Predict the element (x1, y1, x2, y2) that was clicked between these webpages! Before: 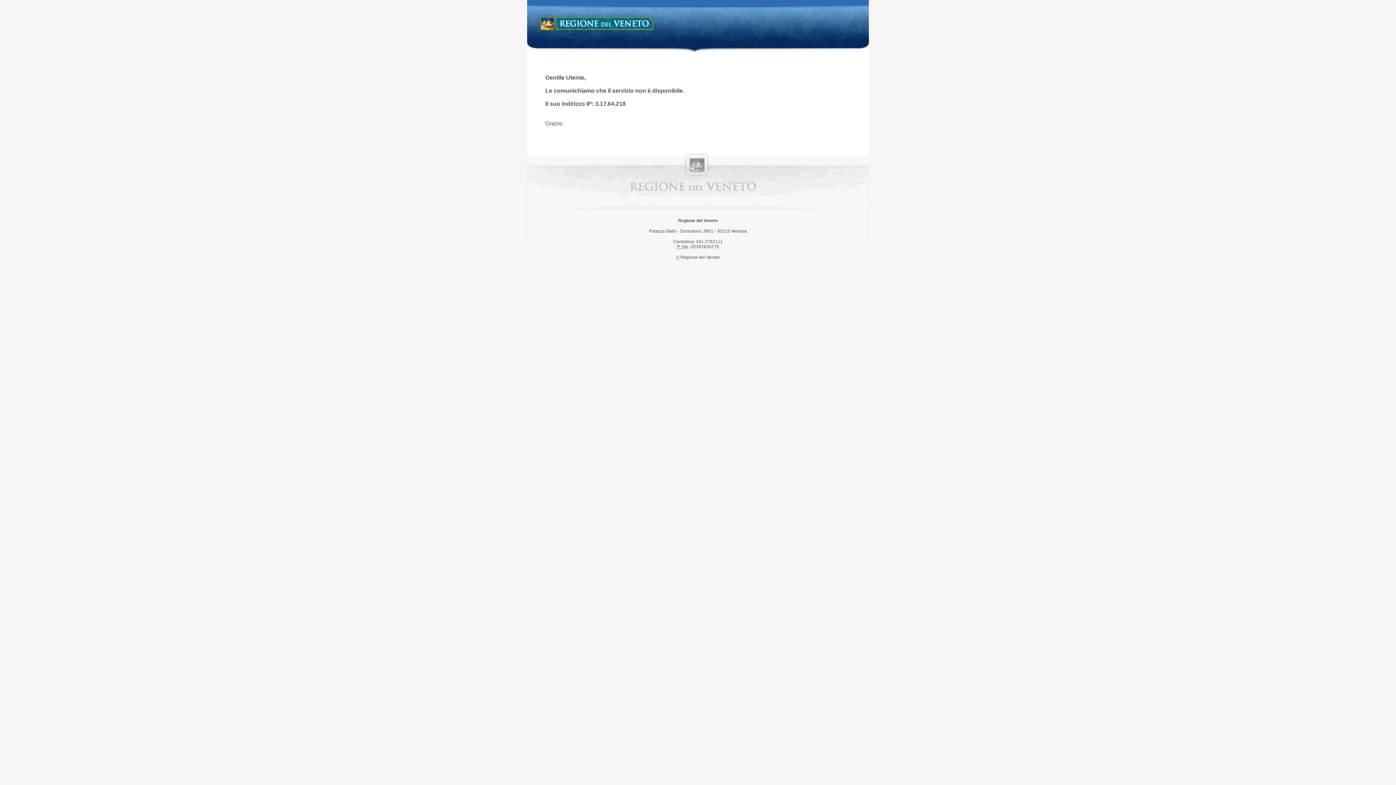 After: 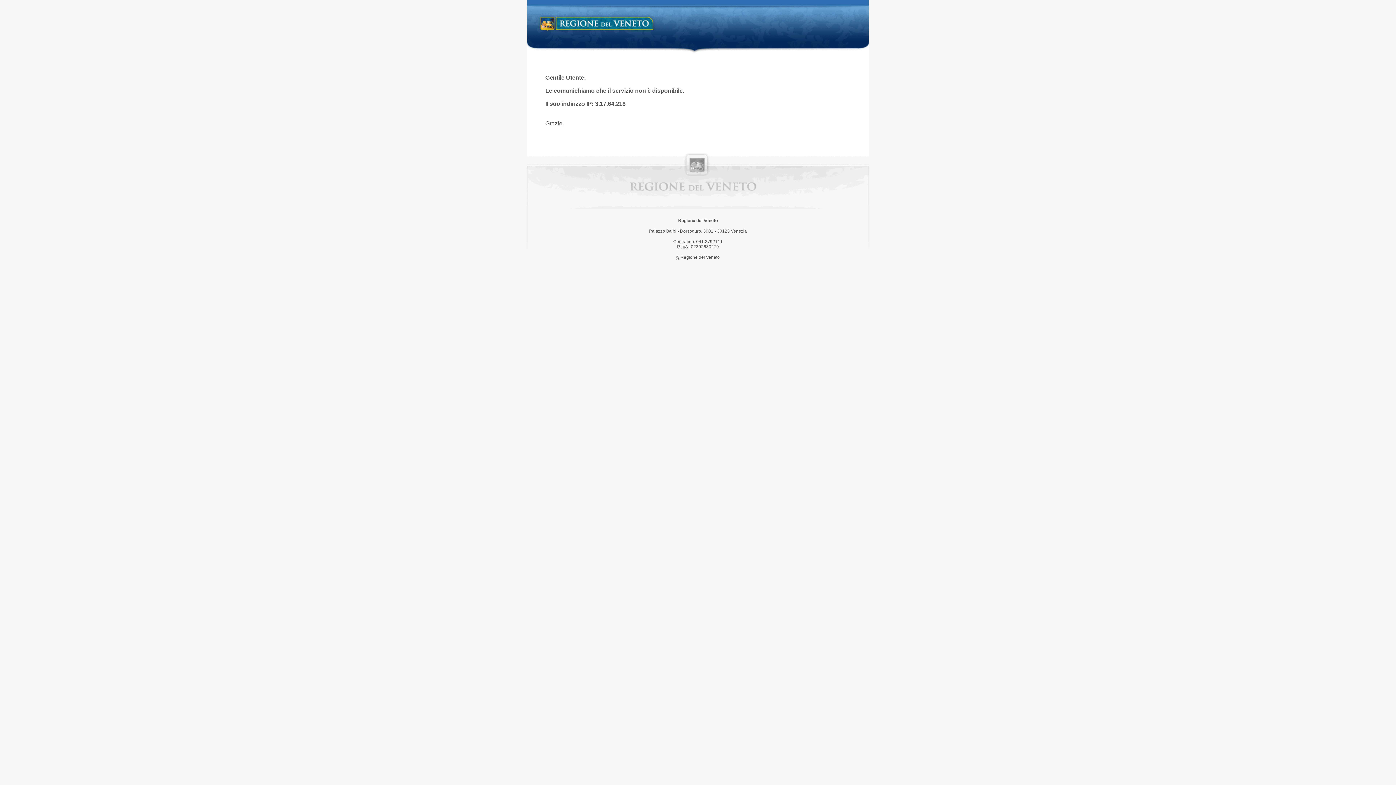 Action: label: Regione del Veneto bbox: (538, 14, 658, 34)